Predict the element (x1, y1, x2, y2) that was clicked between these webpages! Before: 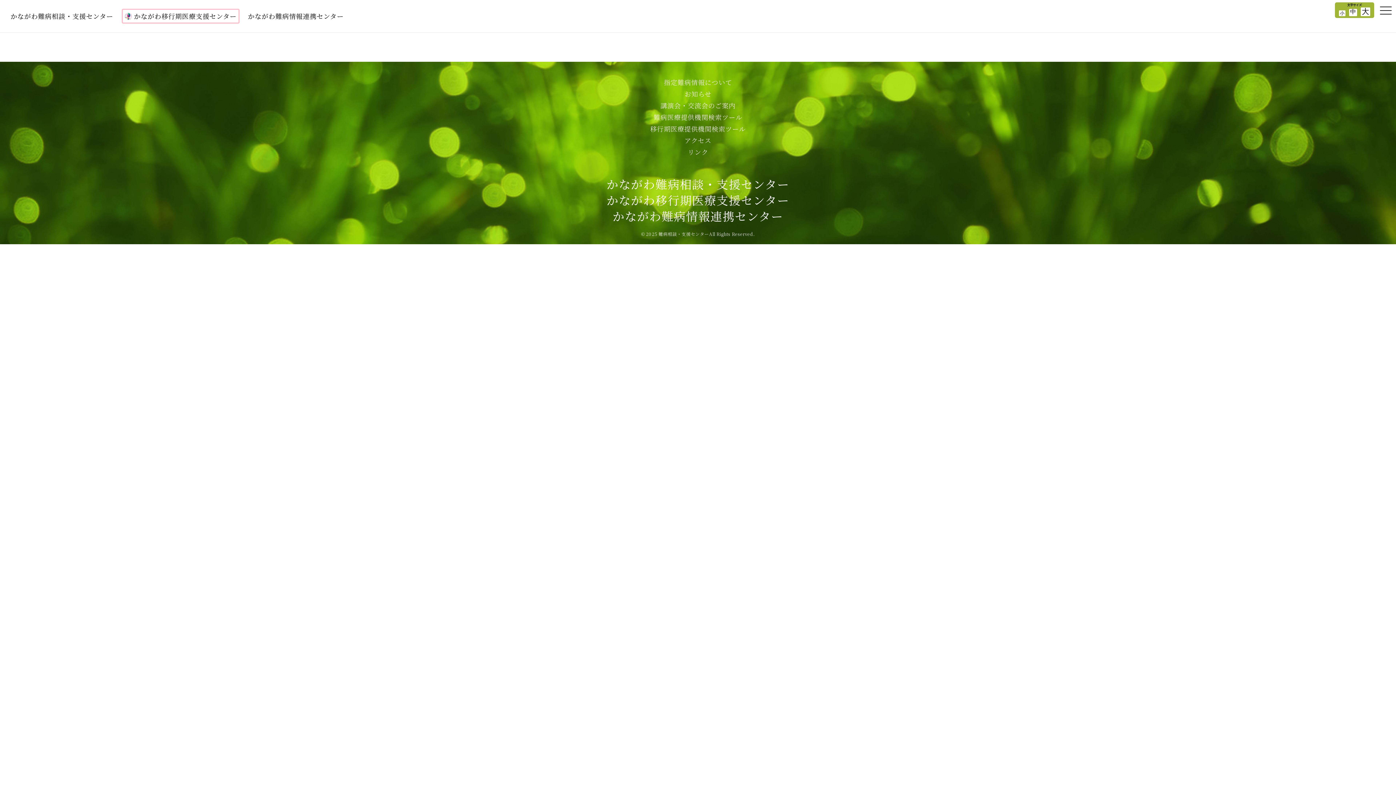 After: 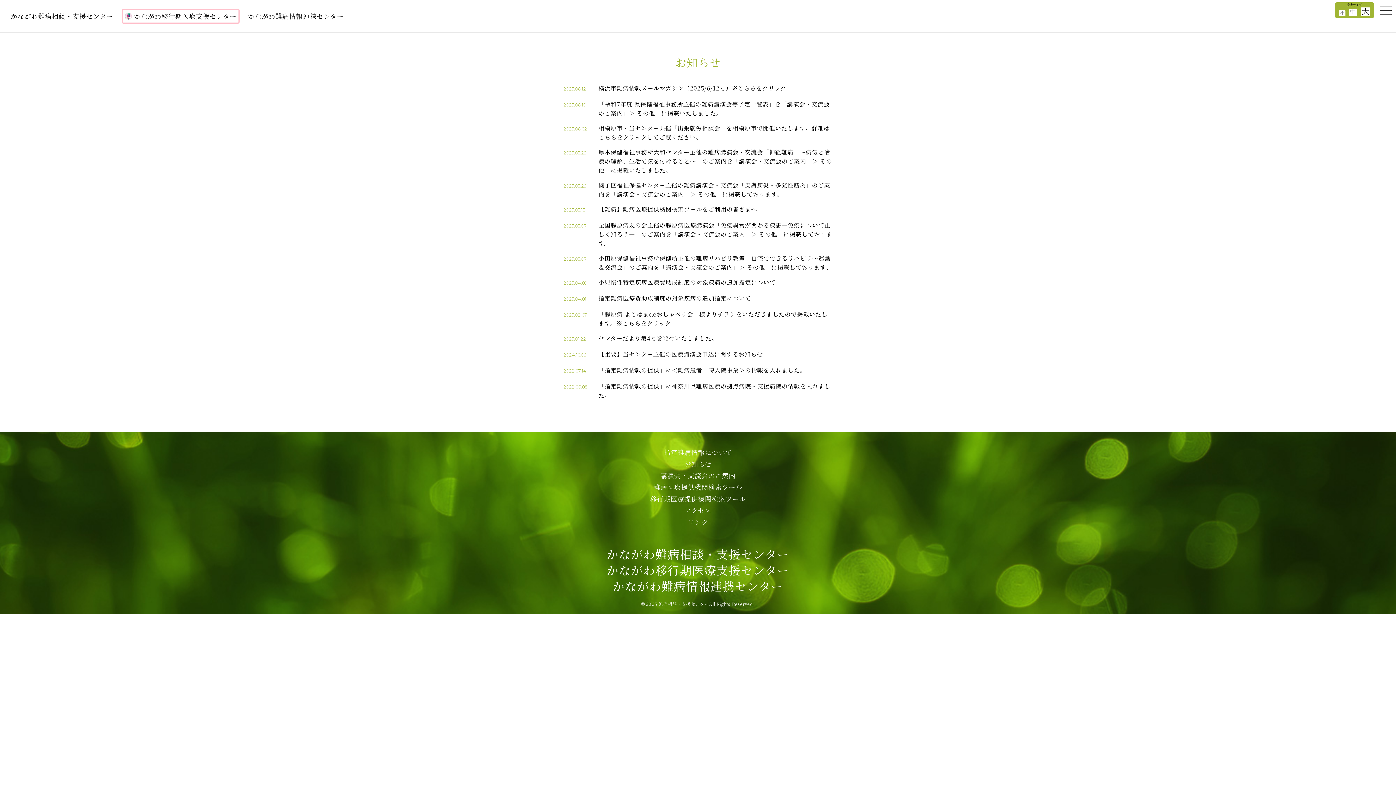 Action: label: お知らせ bbox: (684, 86, 711, 101)